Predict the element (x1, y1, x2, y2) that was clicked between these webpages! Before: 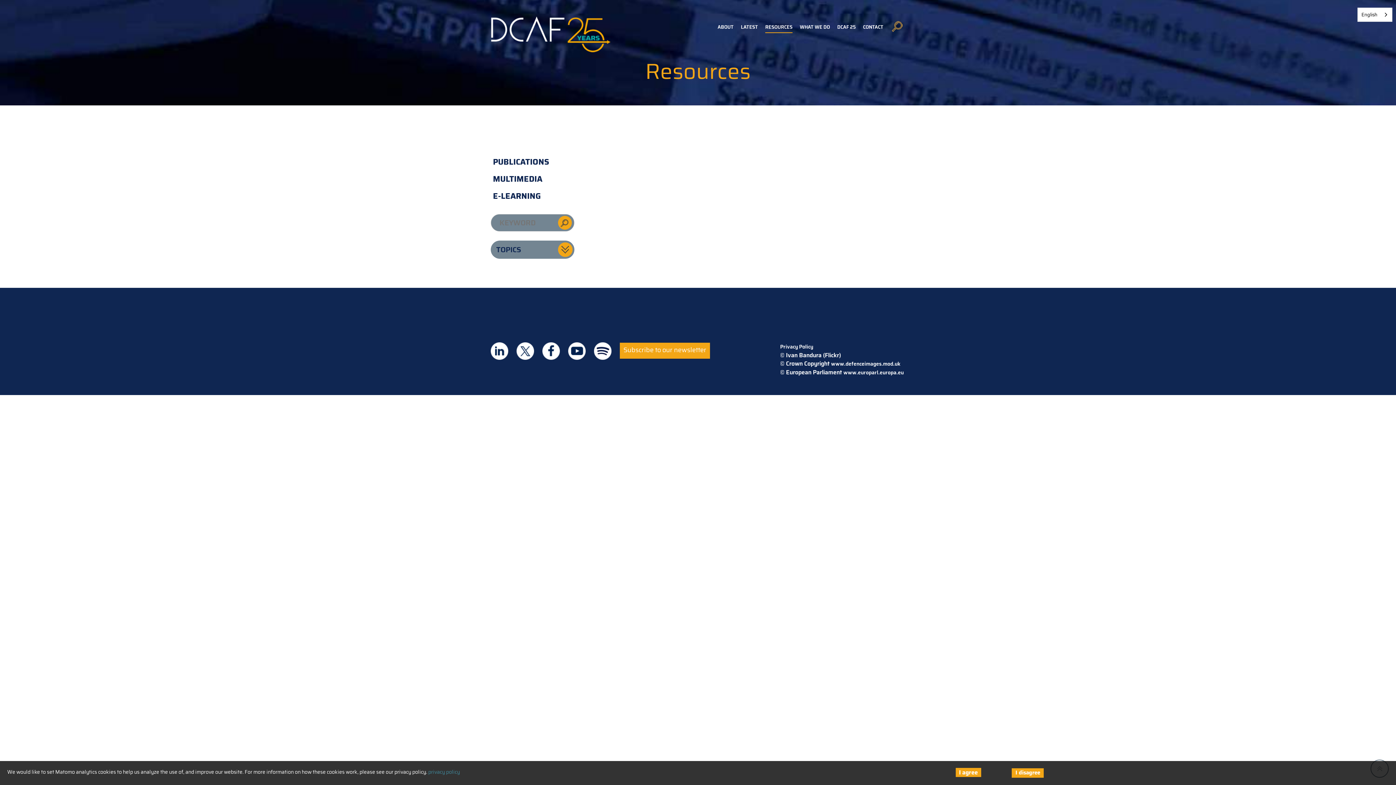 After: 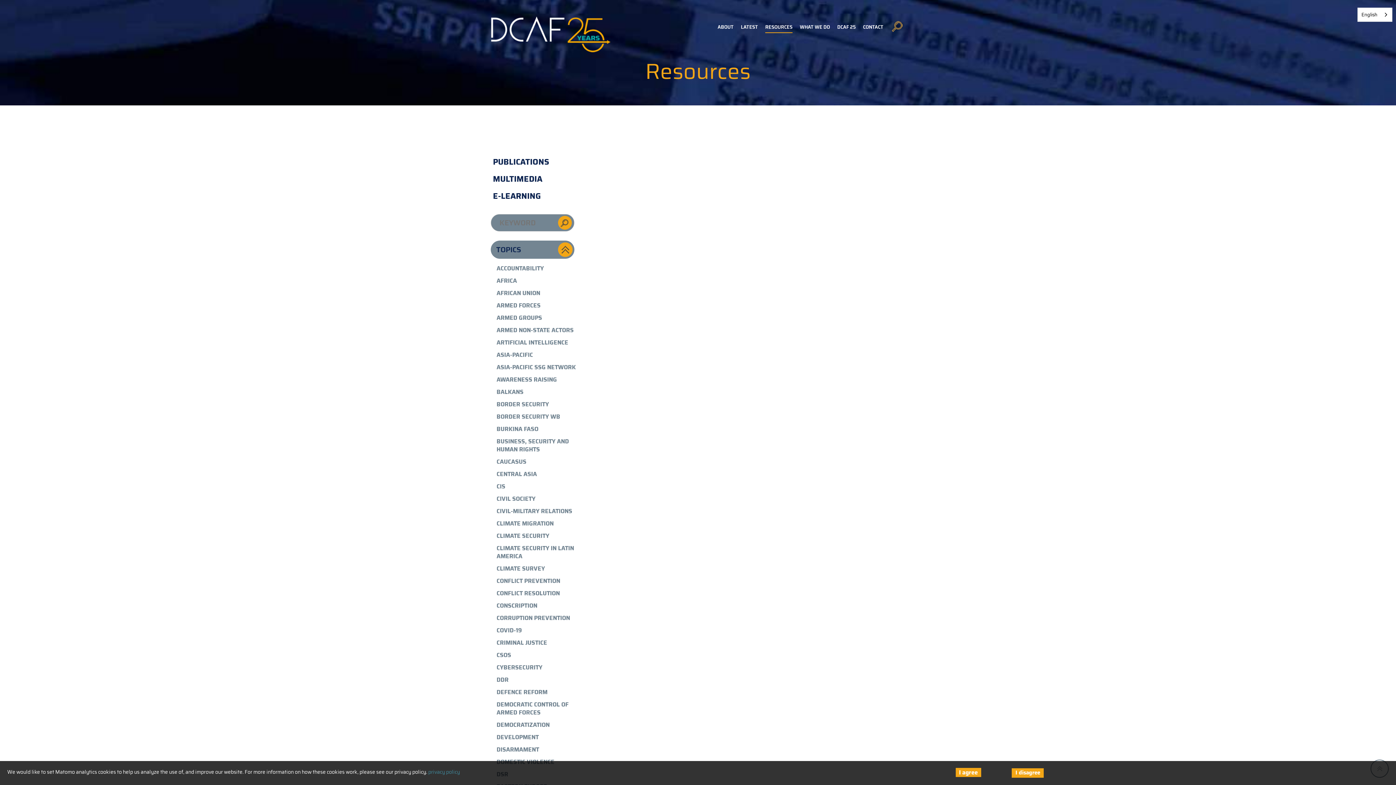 Action: bbox: (490, 240, 574, 258) label: TOPICS